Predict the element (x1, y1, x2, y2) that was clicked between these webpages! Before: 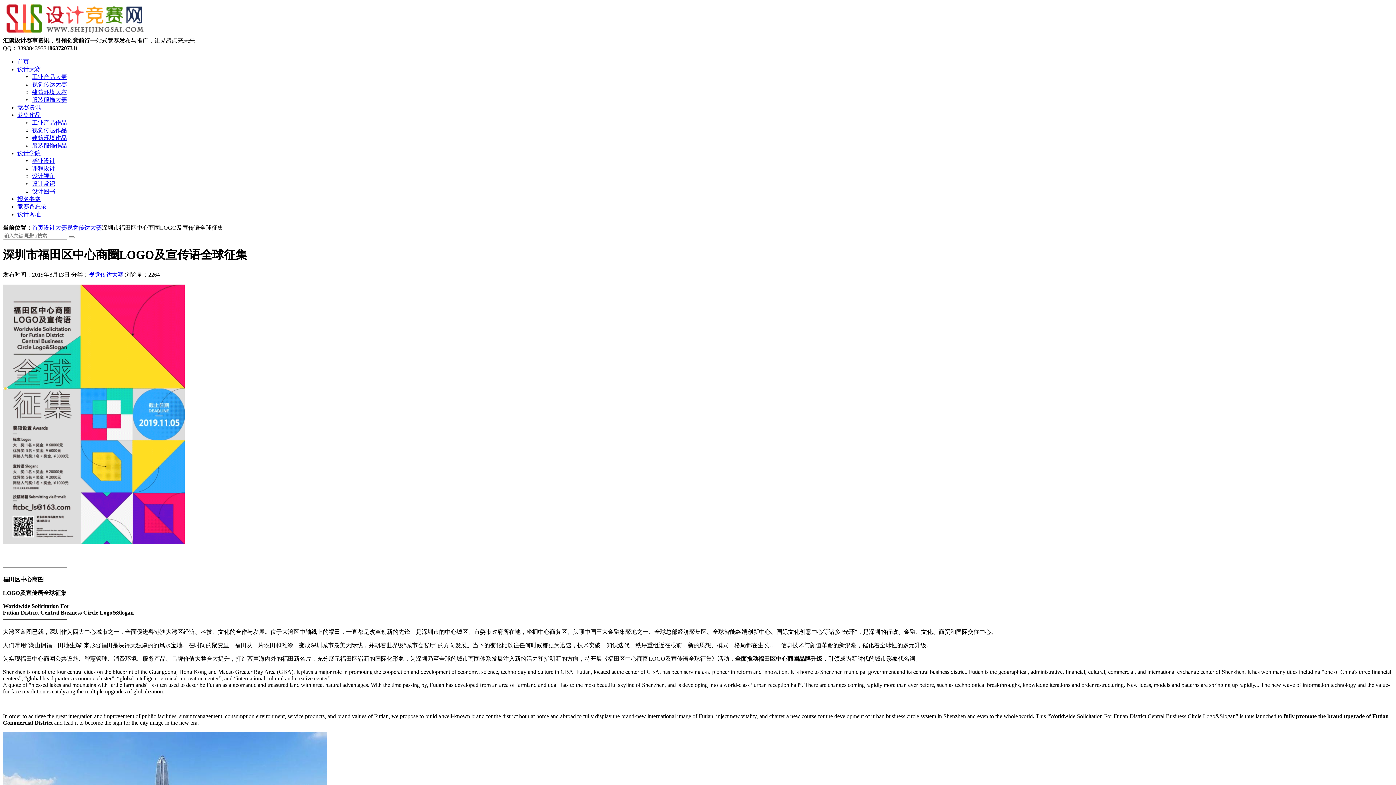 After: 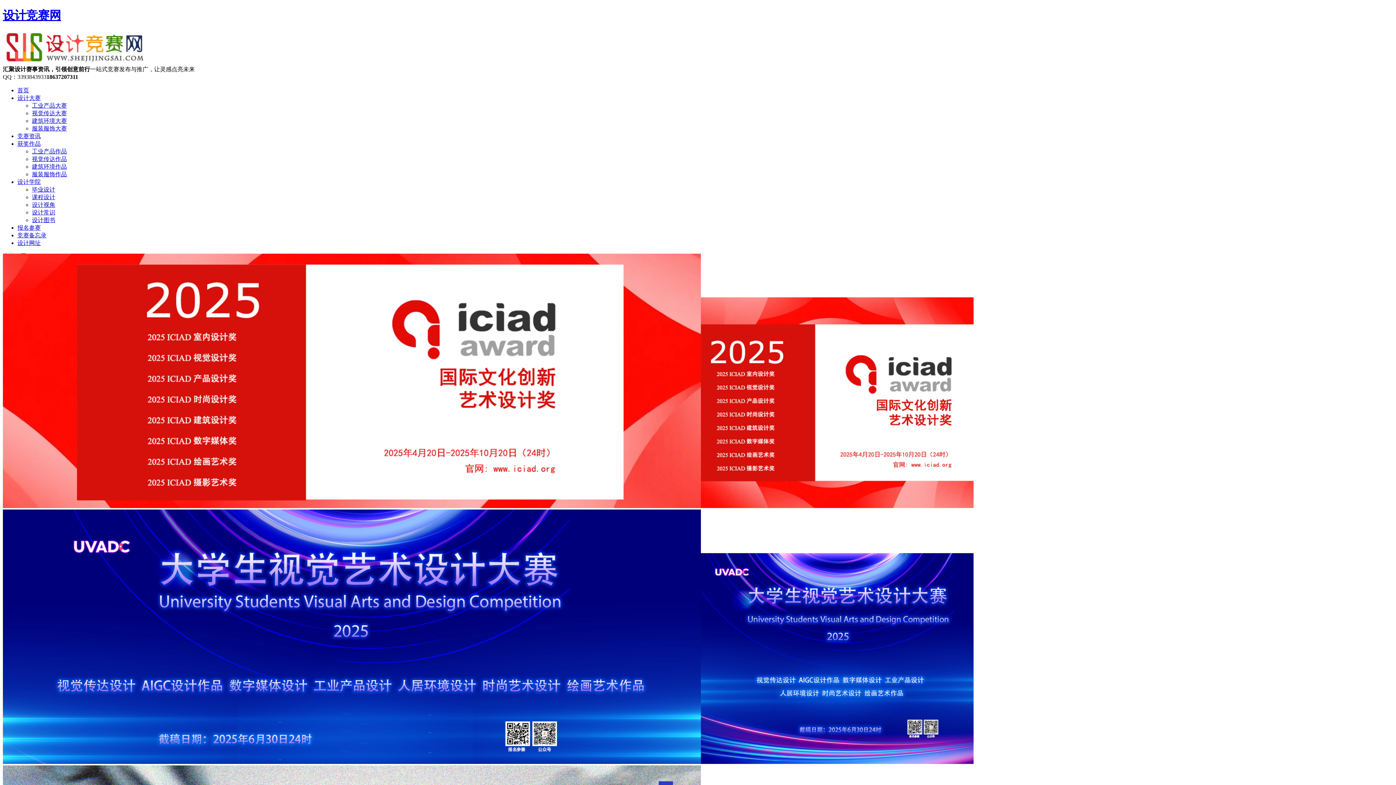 Action: label: 首页 bbox: (32, 224, 43, 230)